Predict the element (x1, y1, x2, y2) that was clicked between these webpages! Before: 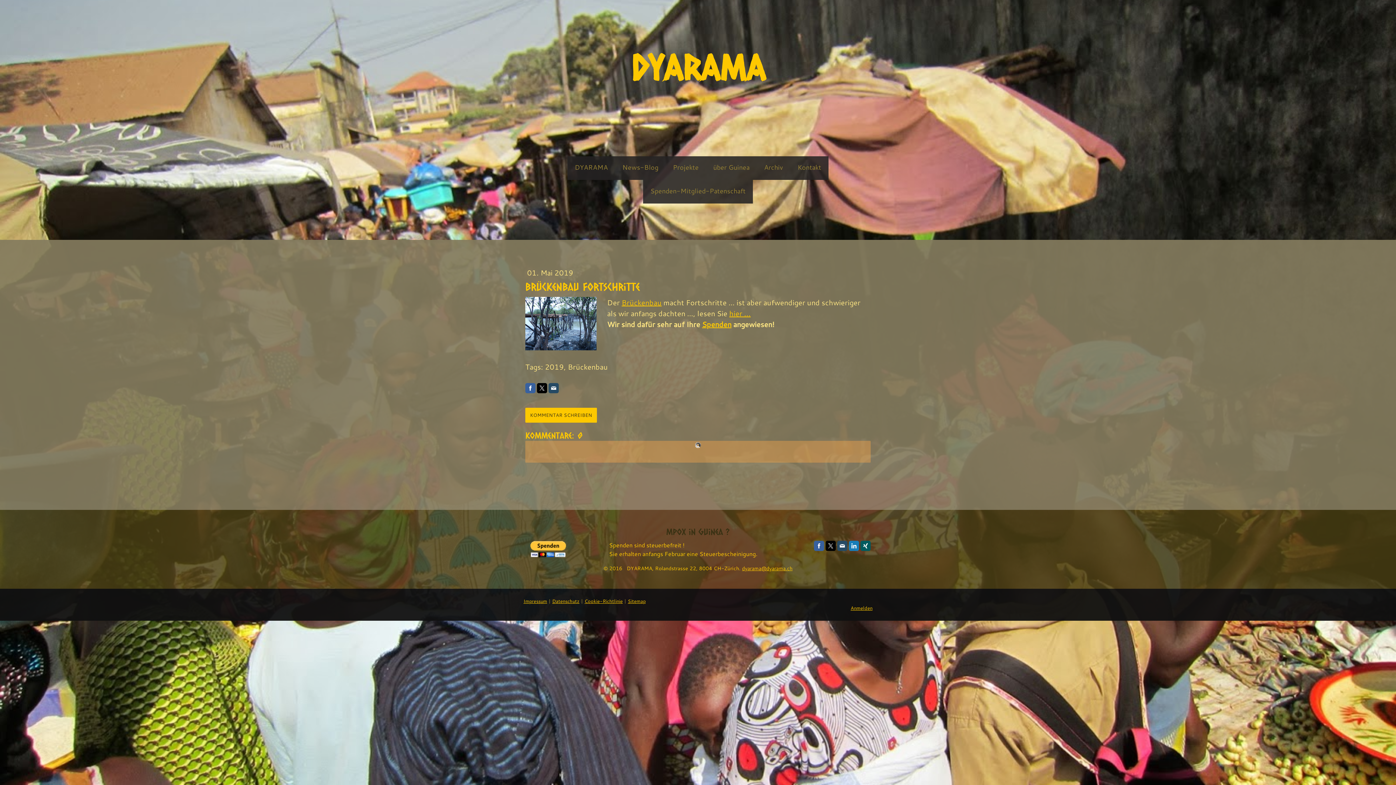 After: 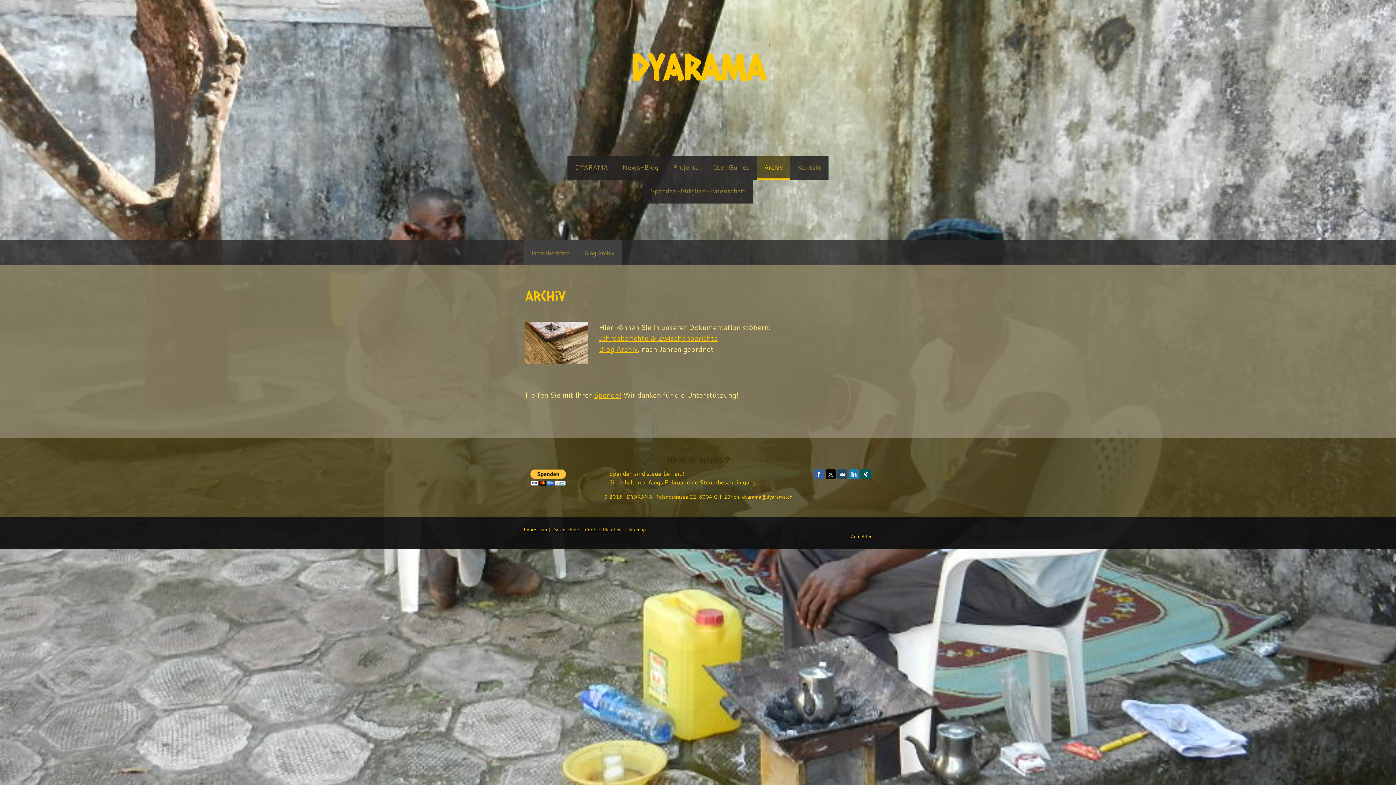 Action: label: Archiv bbox: (757, 156, 790, 180)